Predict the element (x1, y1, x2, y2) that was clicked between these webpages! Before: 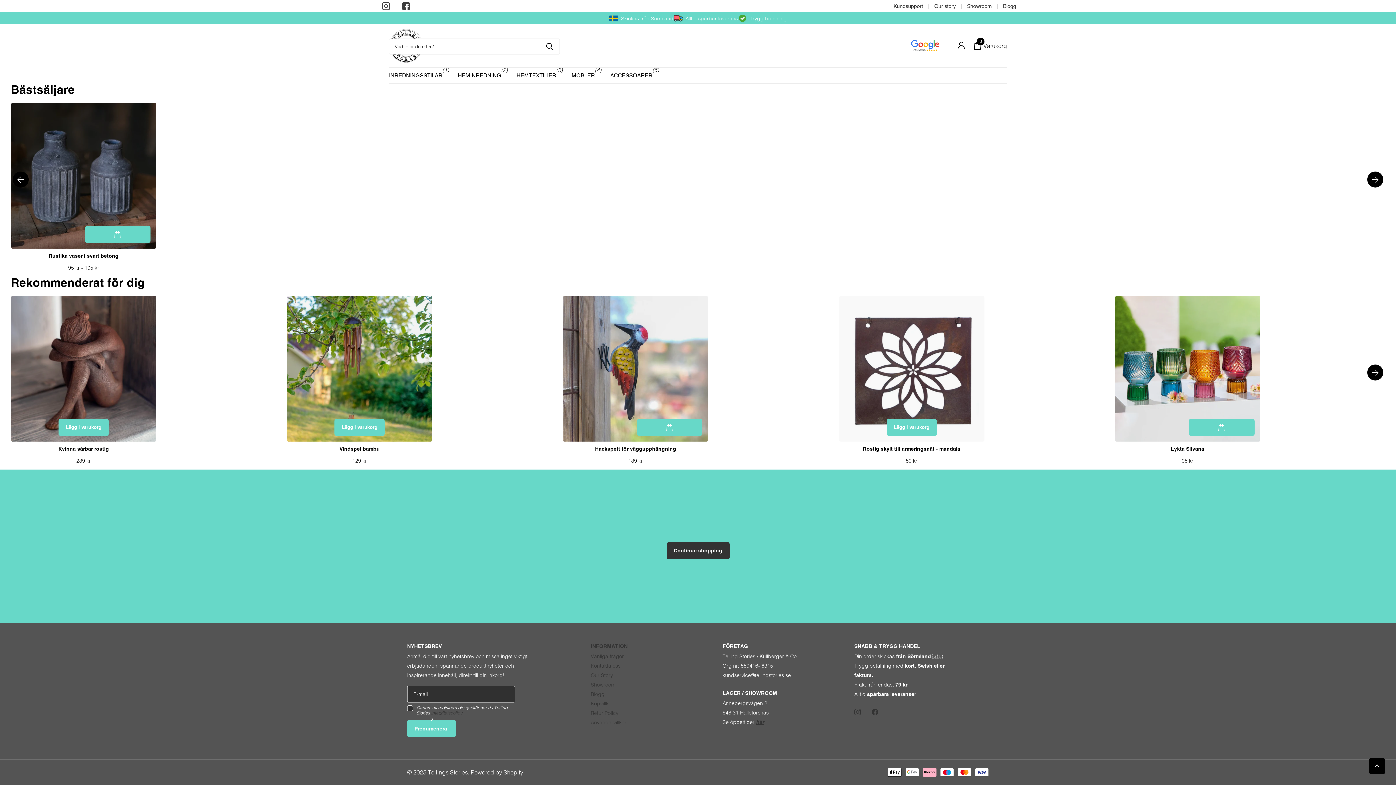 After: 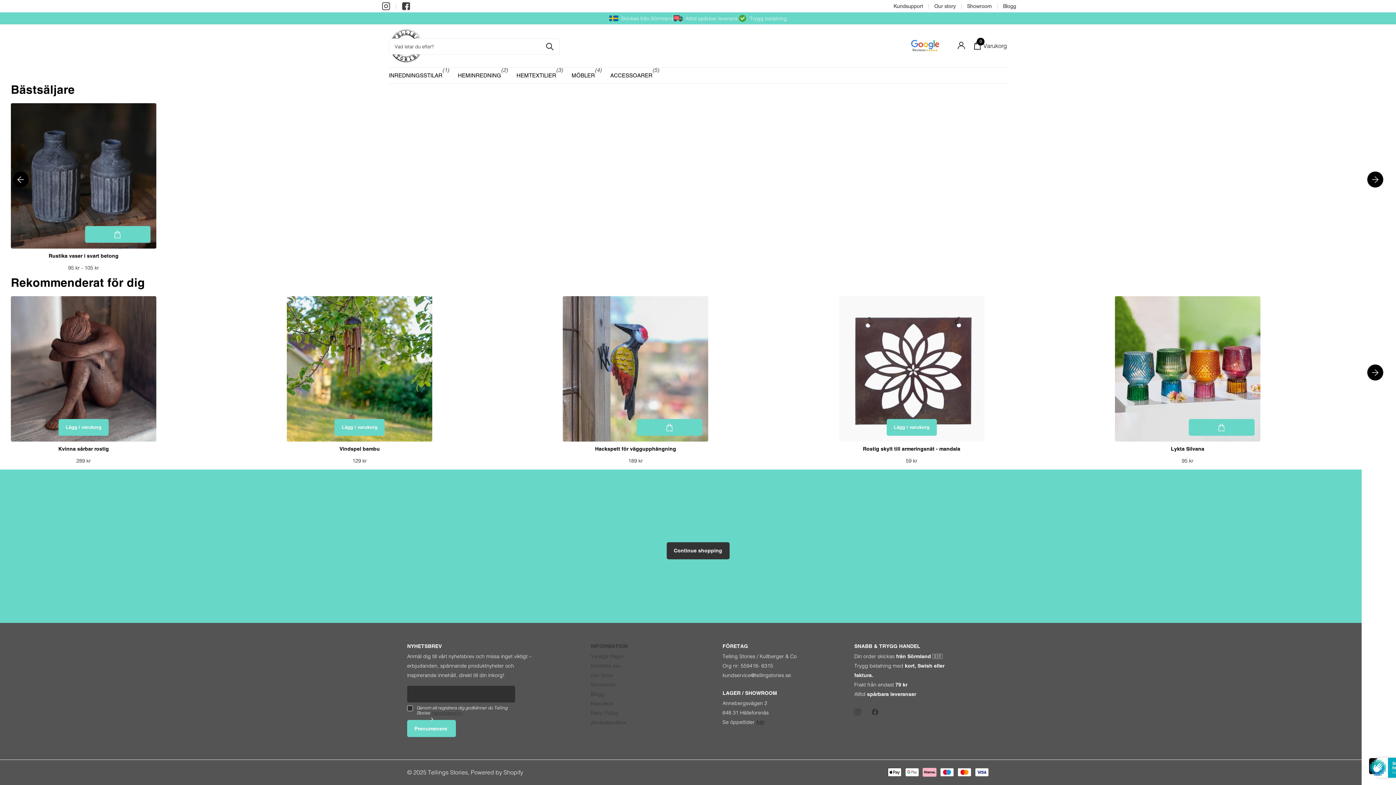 Action: bbox: (407, 720, 456, 737) label: Prenumenera 